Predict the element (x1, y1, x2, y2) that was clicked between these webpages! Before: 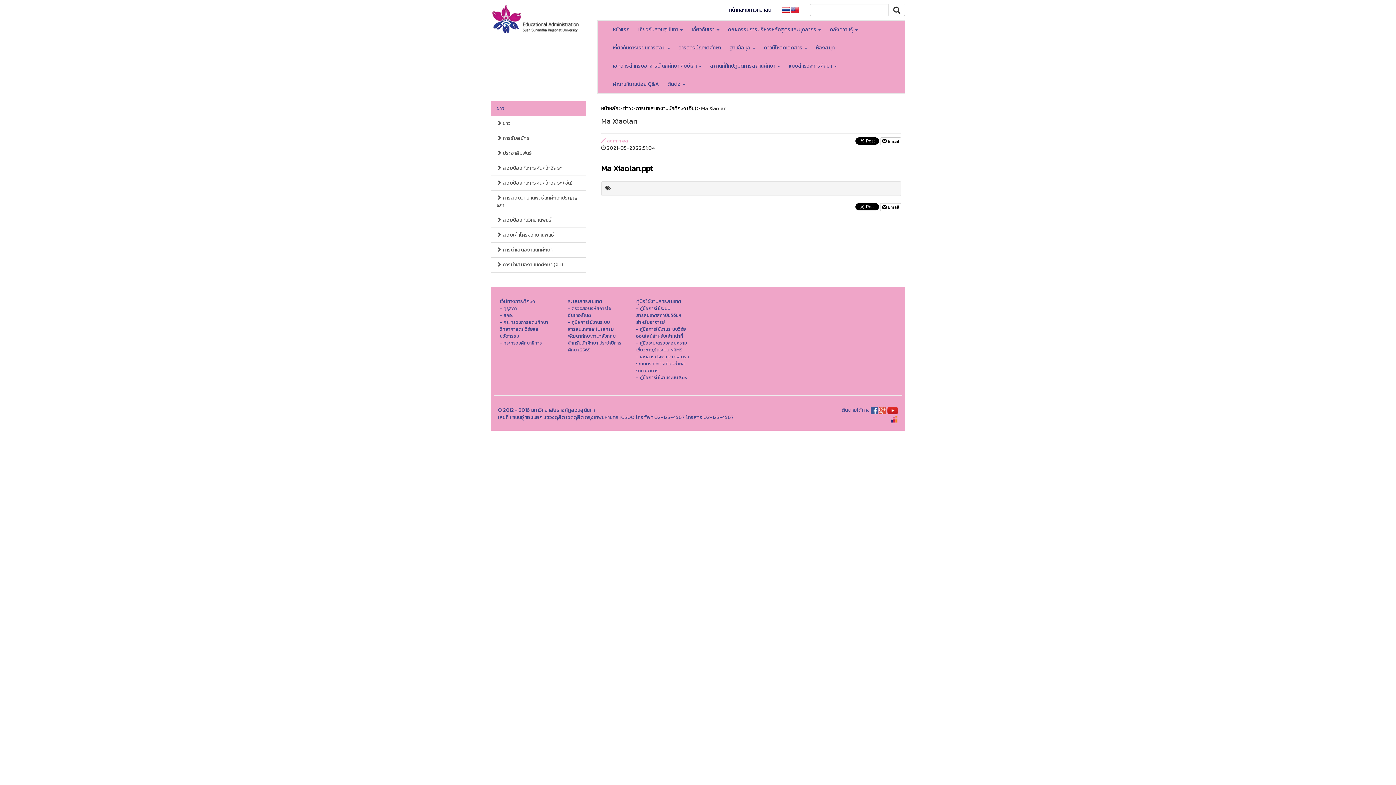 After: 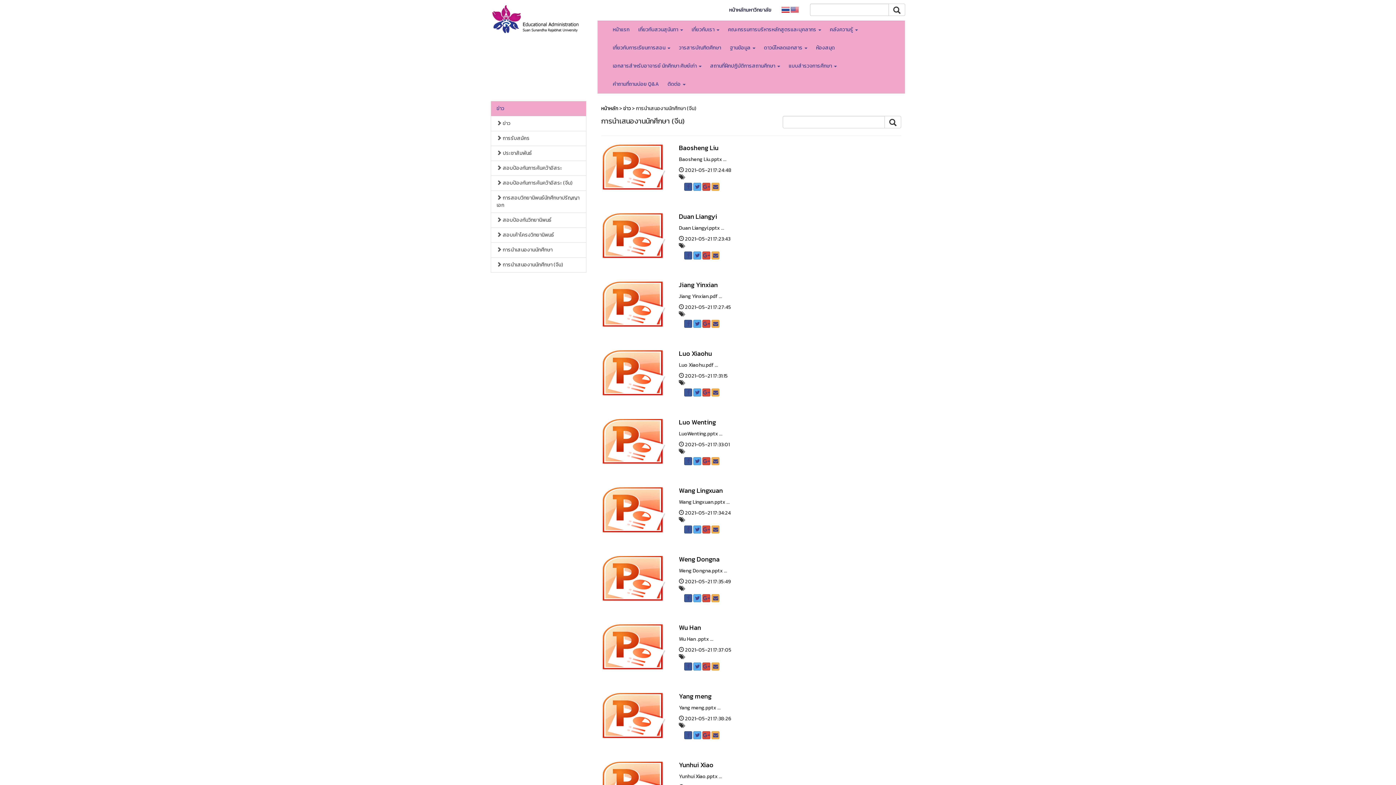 Action: label: การนำเสนองานนักศึกษา (จีน) bbox: (636, 104, 696, 112)